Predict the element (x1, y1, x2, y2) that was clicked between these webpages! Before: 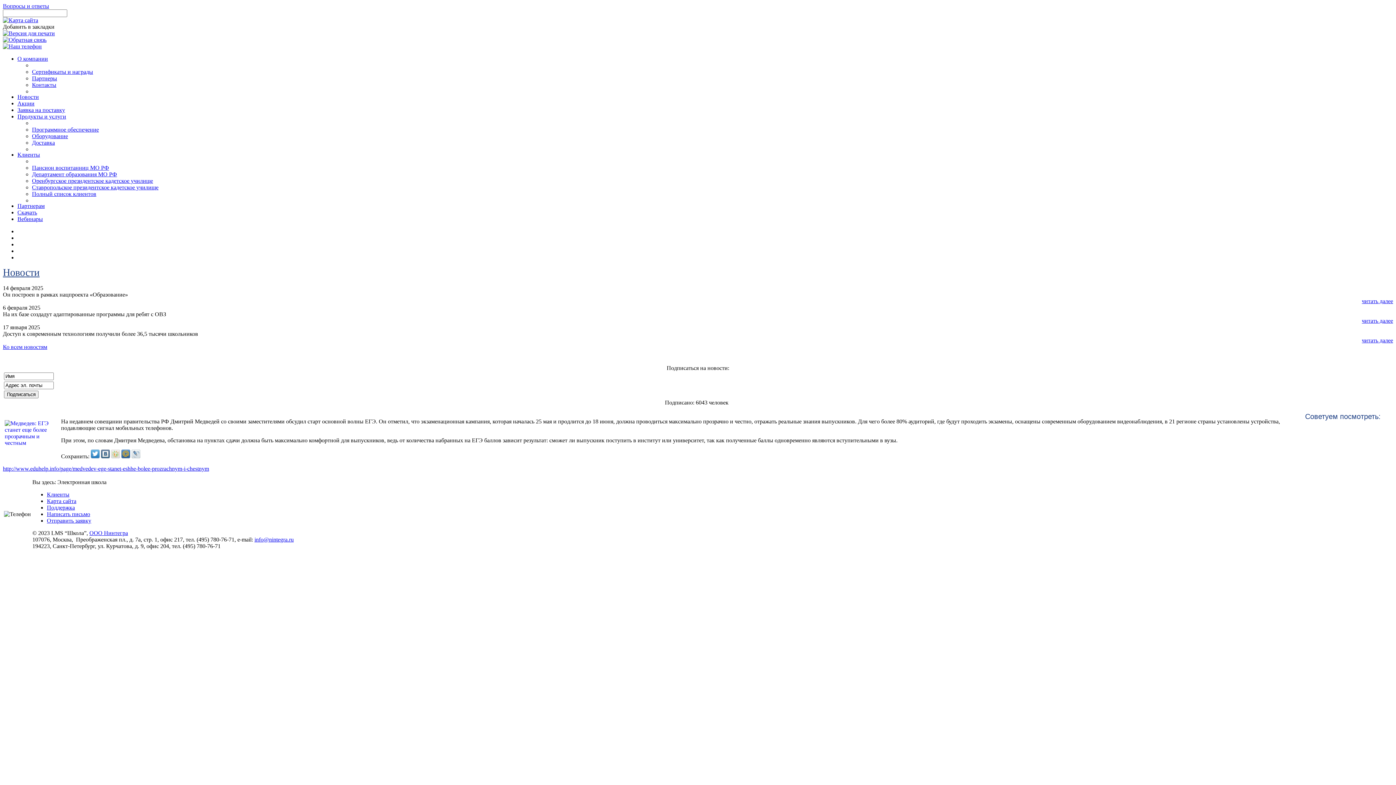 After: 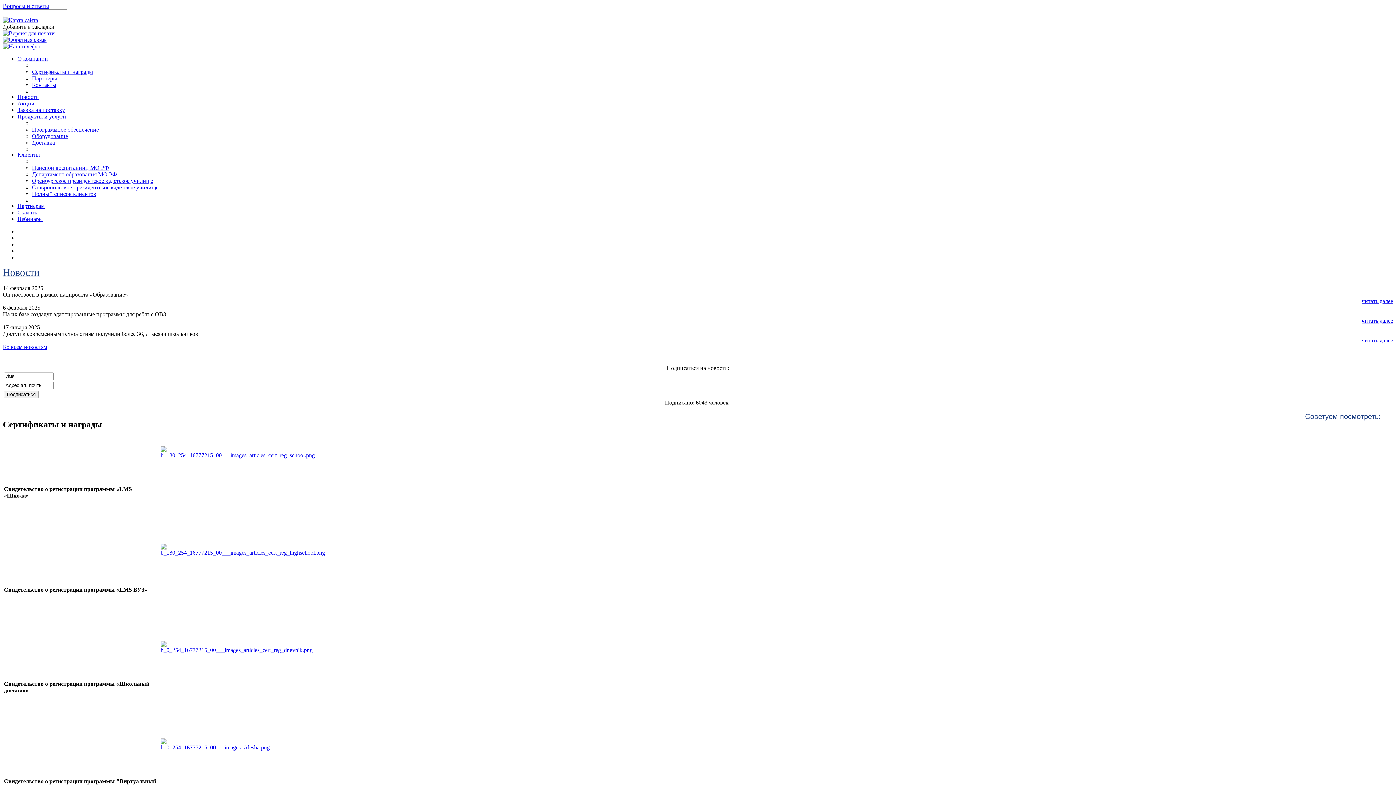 Action: bbox: (32, 68, 93, 74) label: Сертификаты и награды